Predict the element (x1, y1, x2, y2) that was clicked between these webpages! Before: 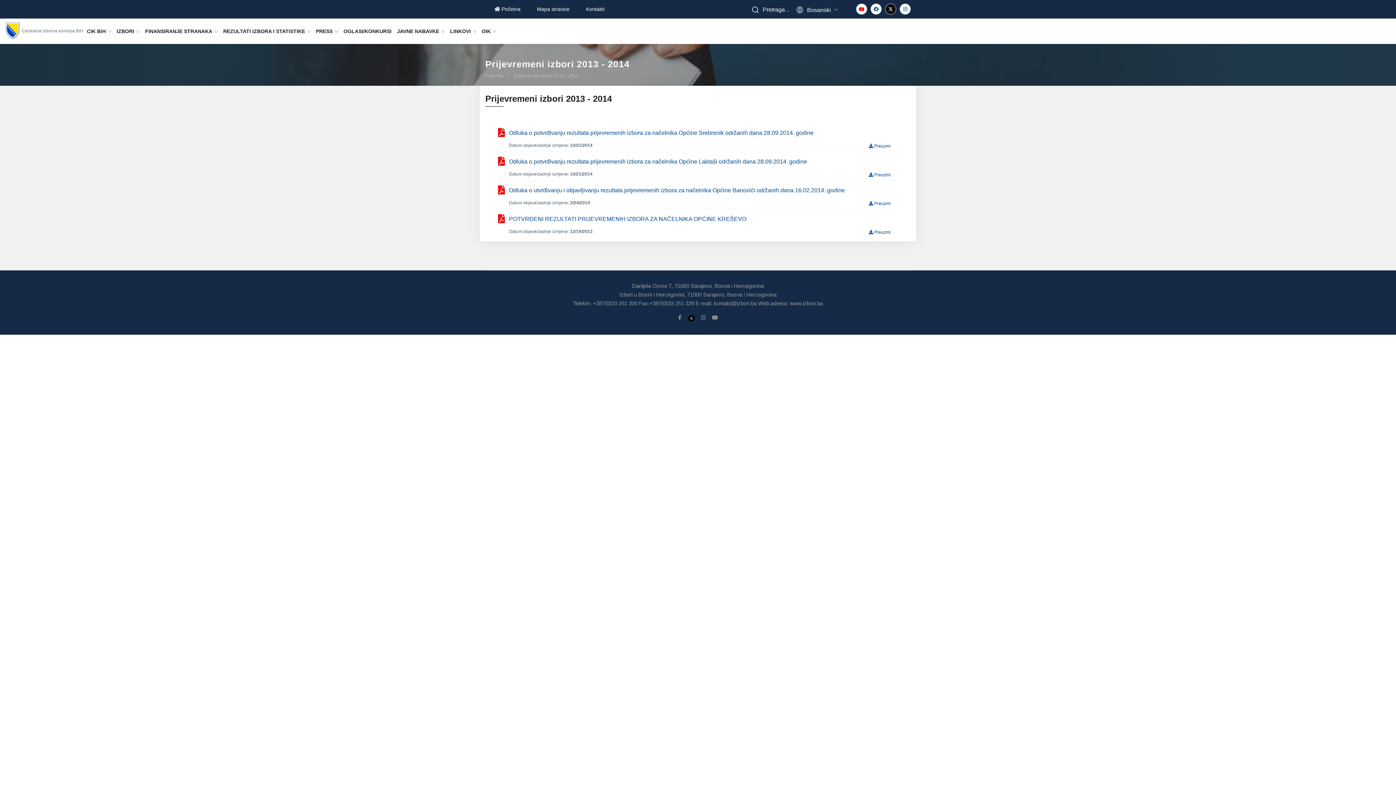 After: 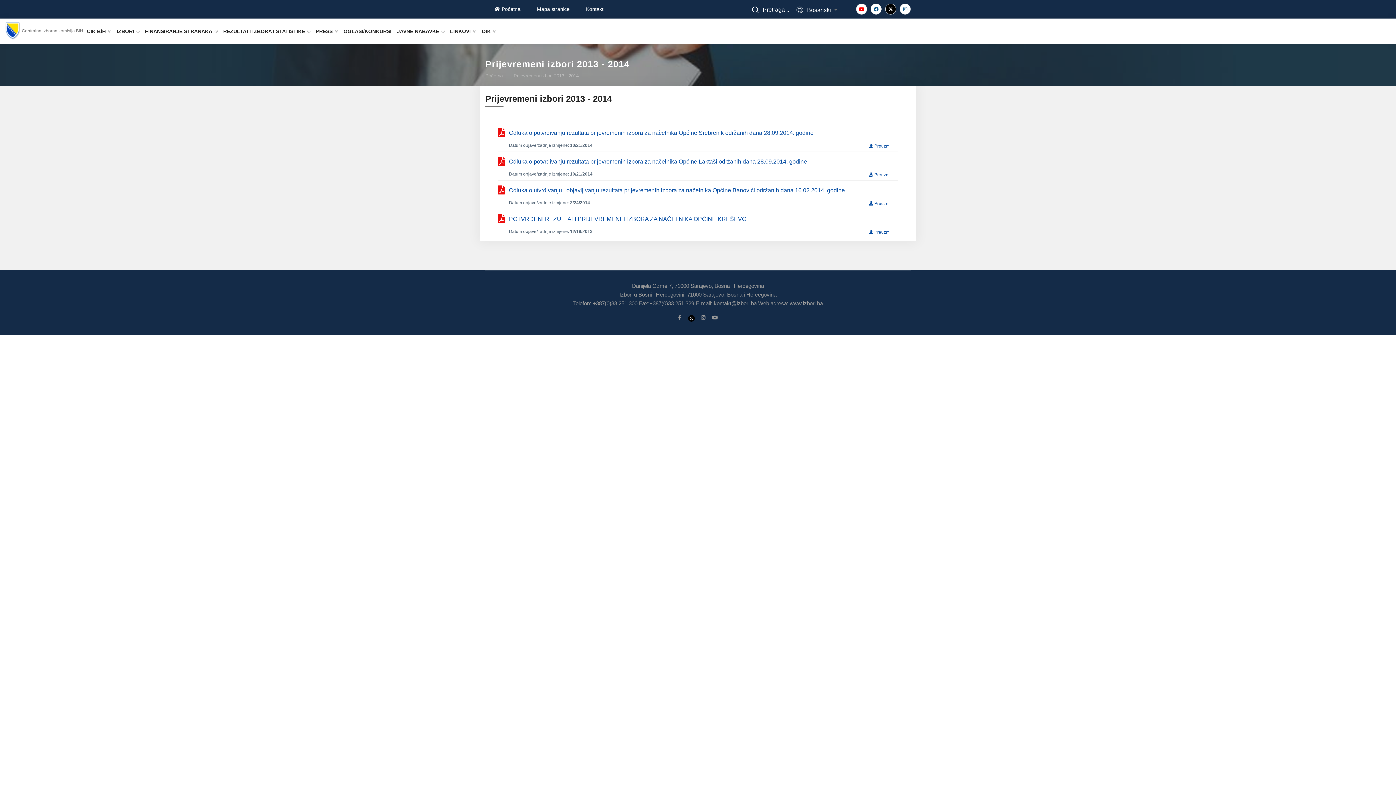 Action: bbox: (688, 315, 694, 320)